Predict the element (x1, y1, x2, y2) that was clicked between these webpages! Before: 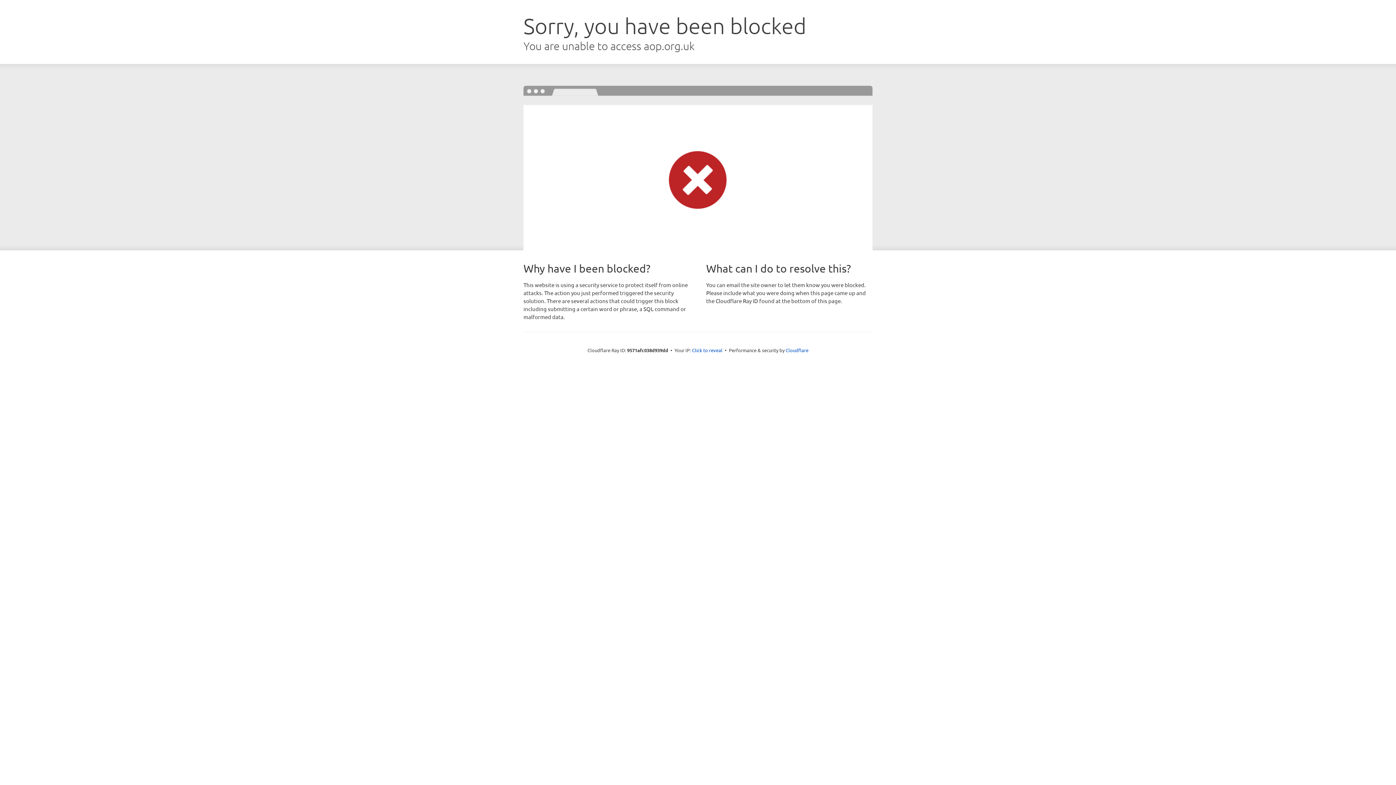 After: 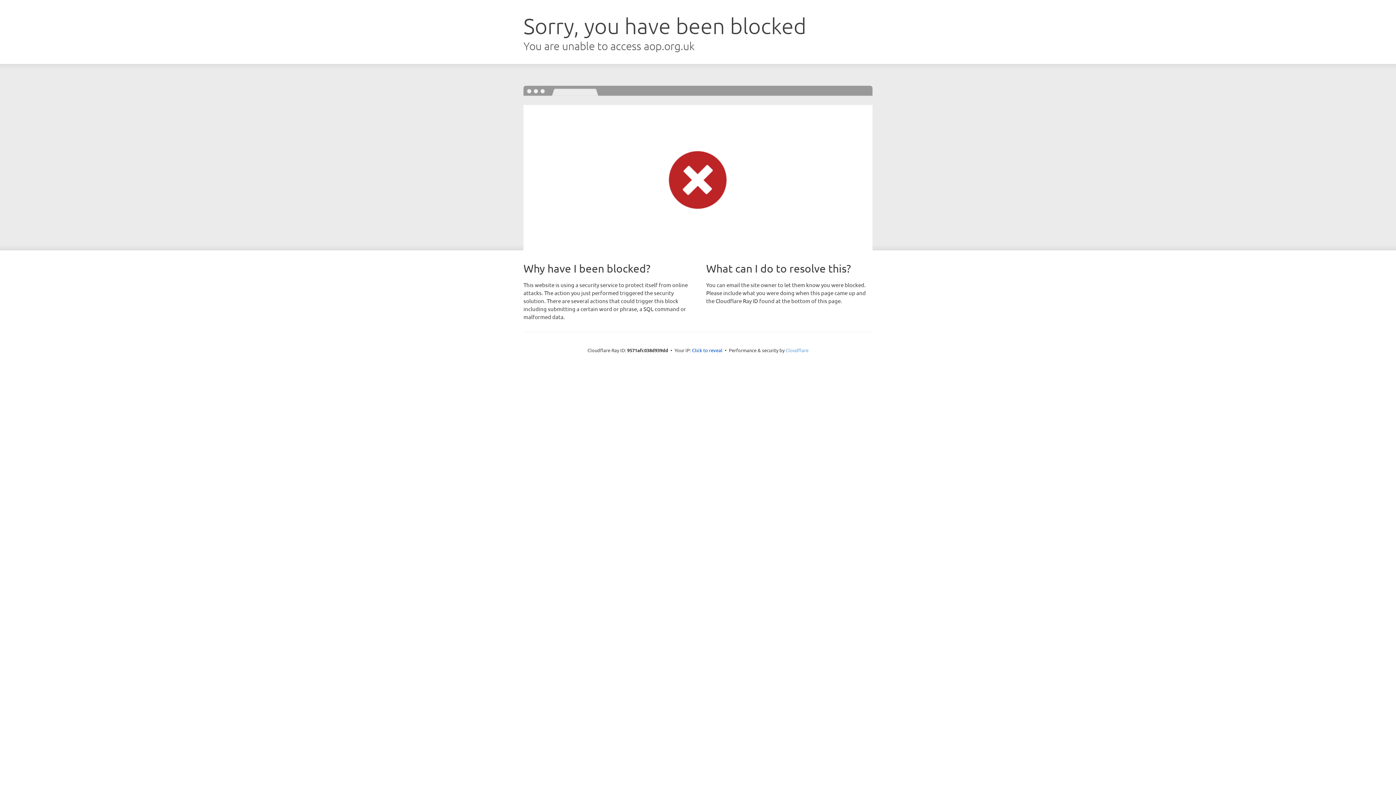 Action: label: Cloudflare bbox: (785, 347, 808, 353)